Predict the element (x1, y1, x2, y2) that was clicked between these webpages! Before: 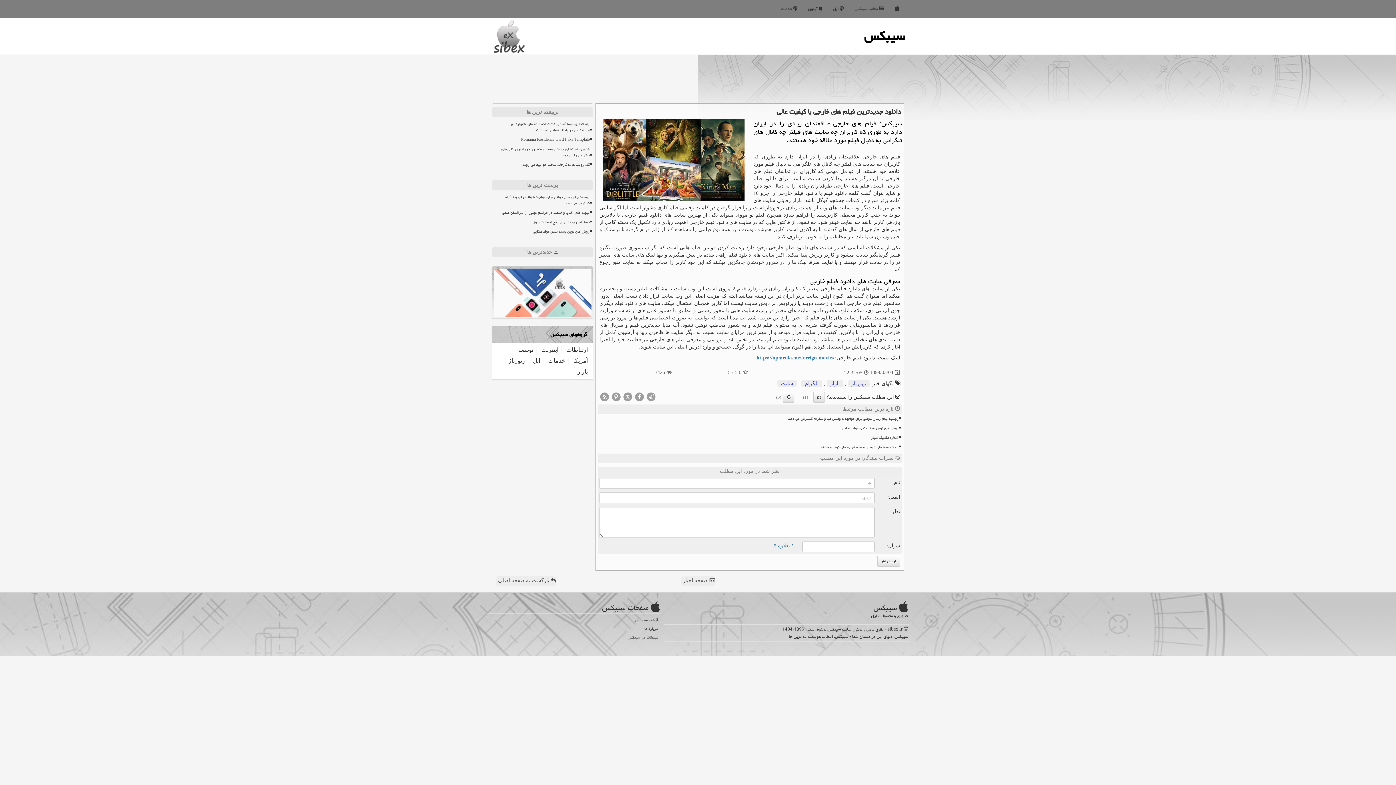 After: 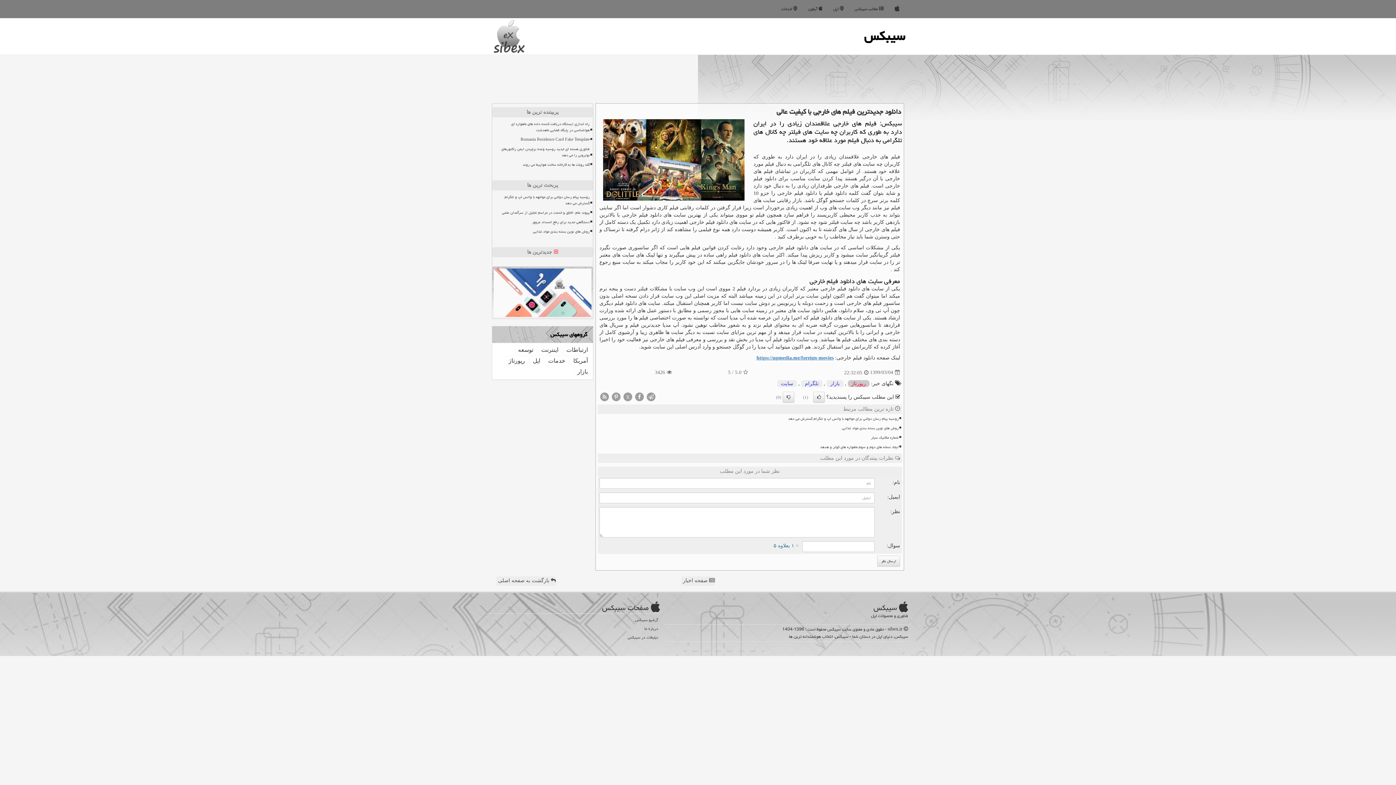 Action: bbox: (848, 380, 869, 387) label: رپورتاژ